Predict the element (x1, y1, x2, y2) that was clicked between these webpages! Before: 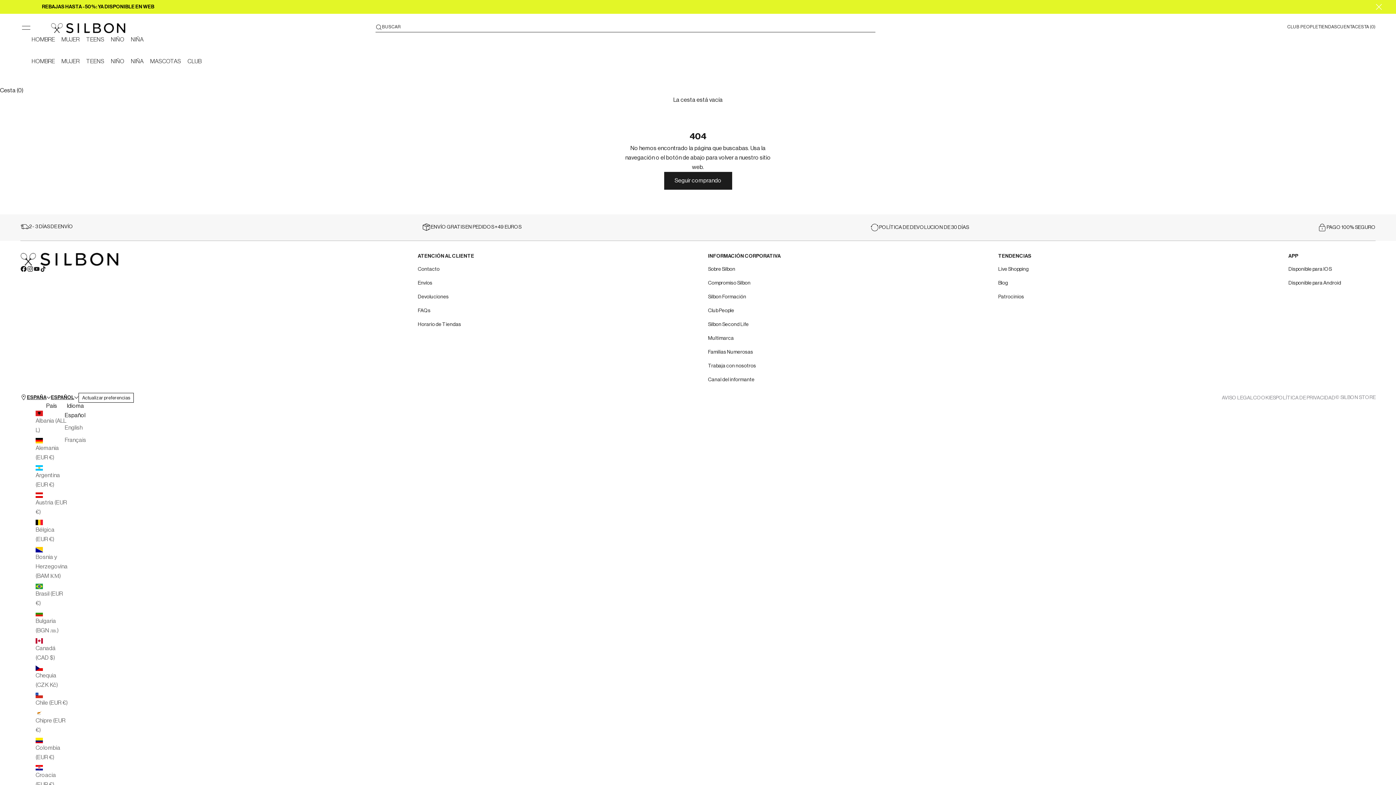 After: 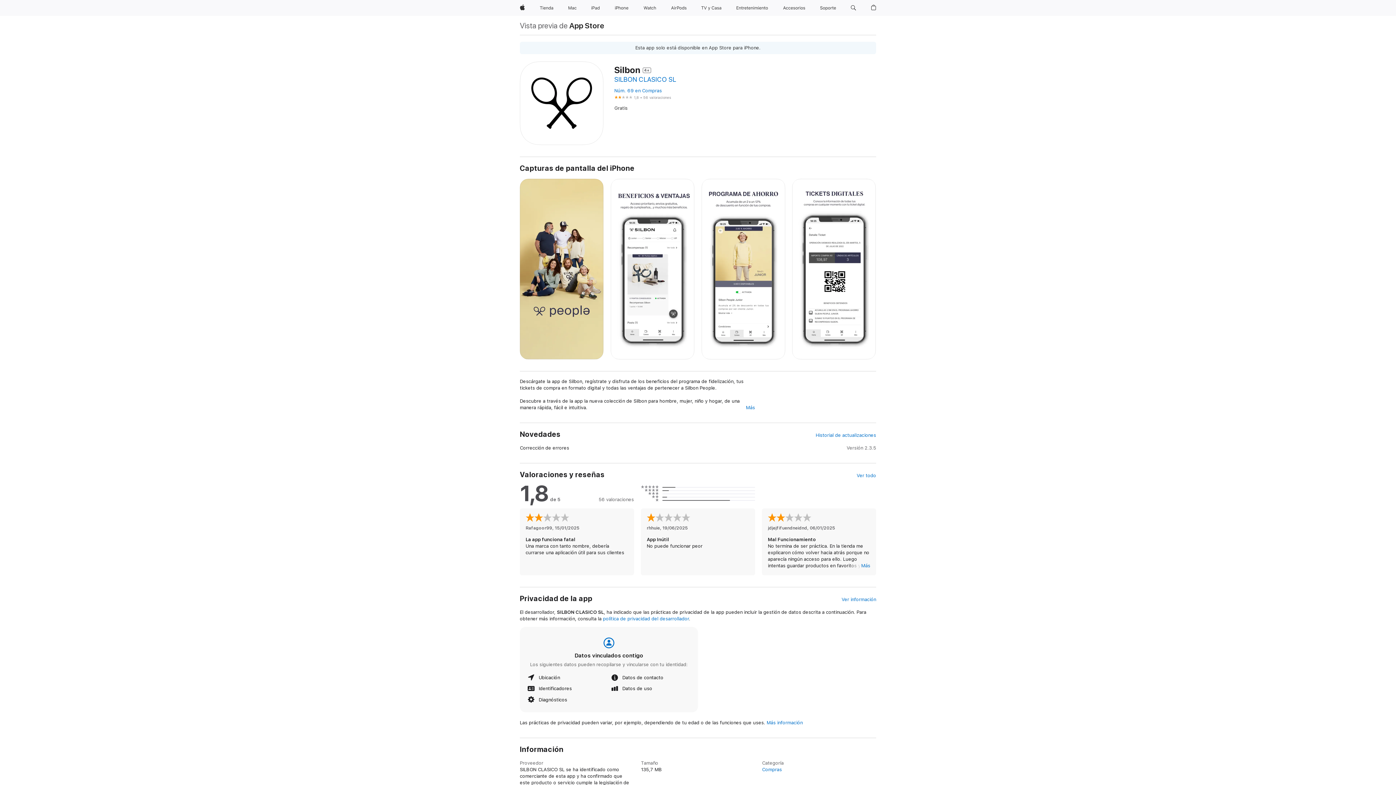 Action: label: Disponible para IOS bbox: (1288, 266, 1332, 271)